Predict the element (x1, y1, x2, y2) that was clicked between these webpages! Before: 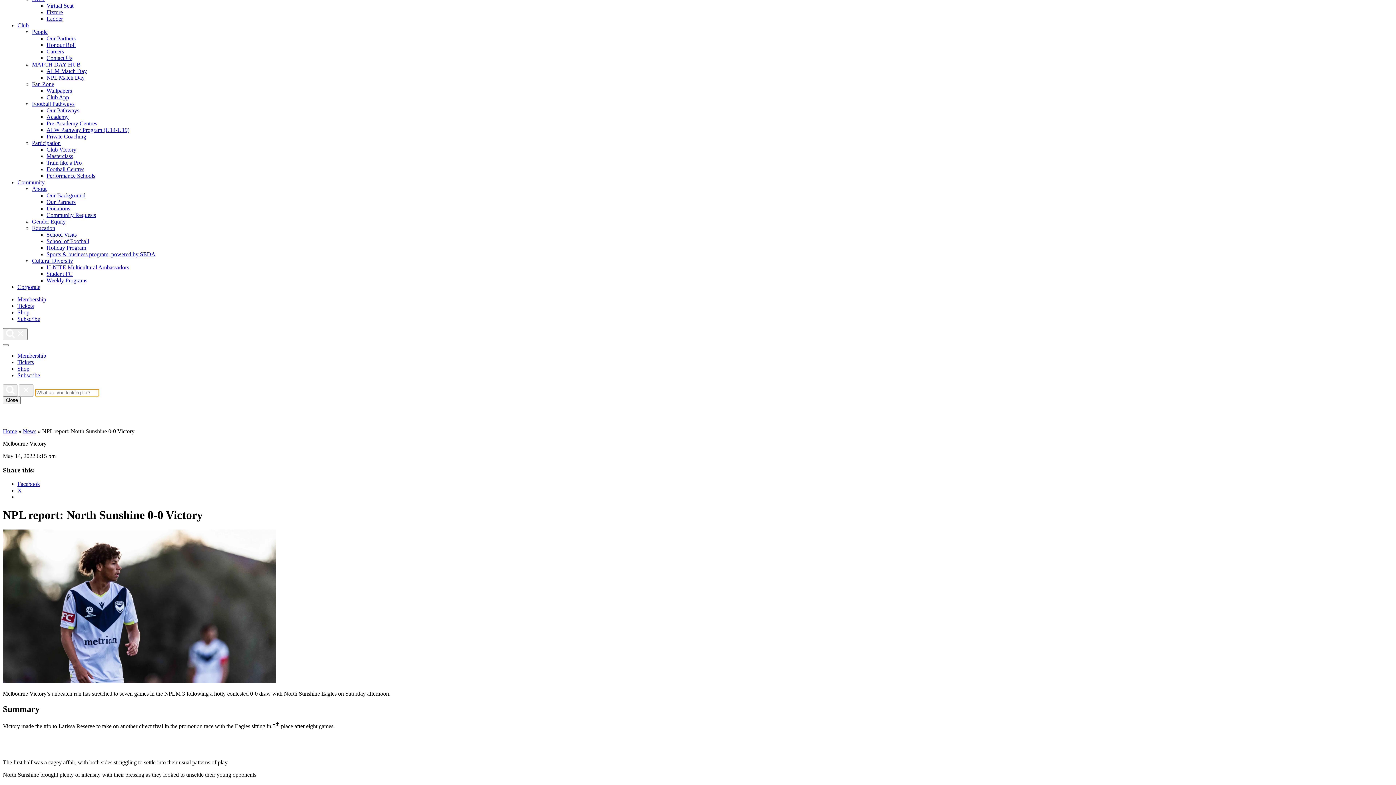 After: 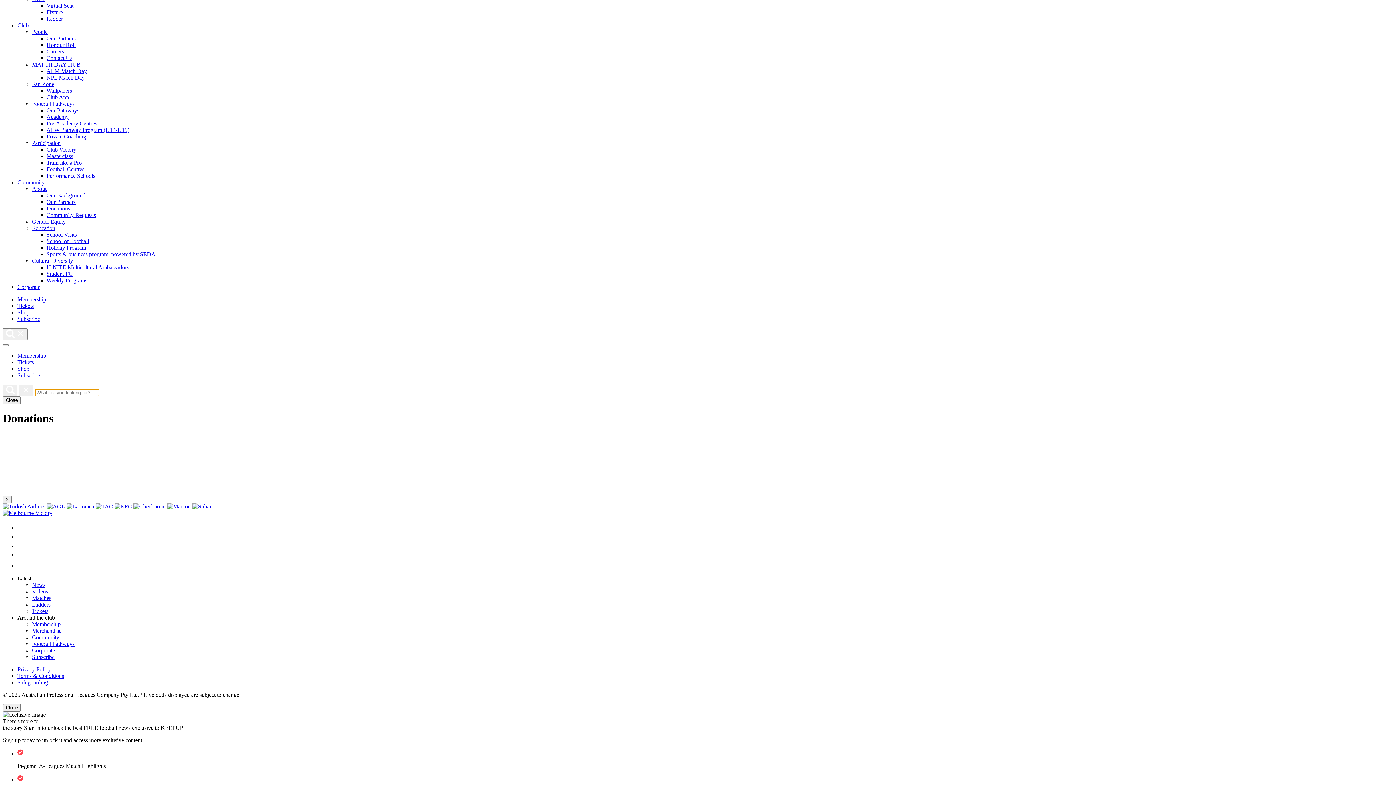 Action: label: Donations bbox: (46, 205, 70, 211)